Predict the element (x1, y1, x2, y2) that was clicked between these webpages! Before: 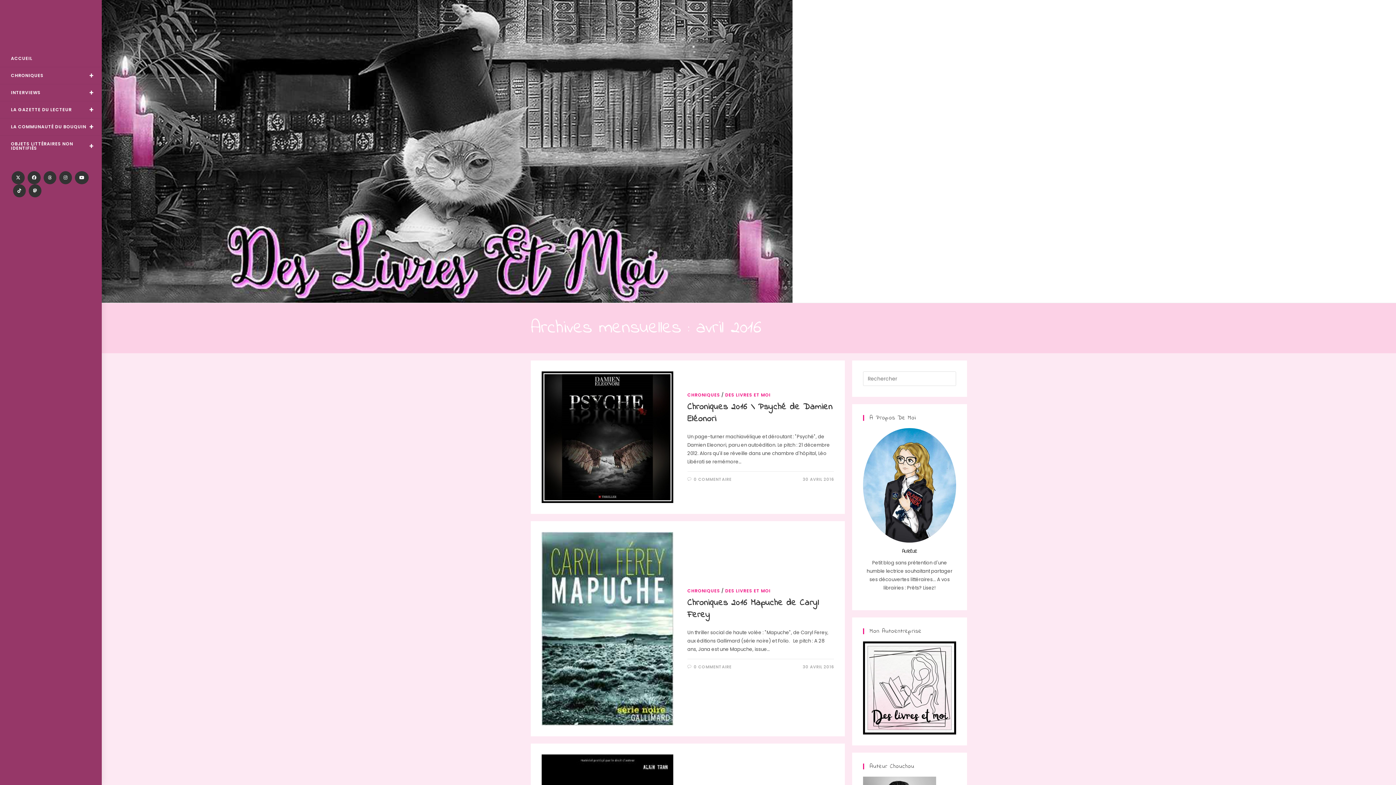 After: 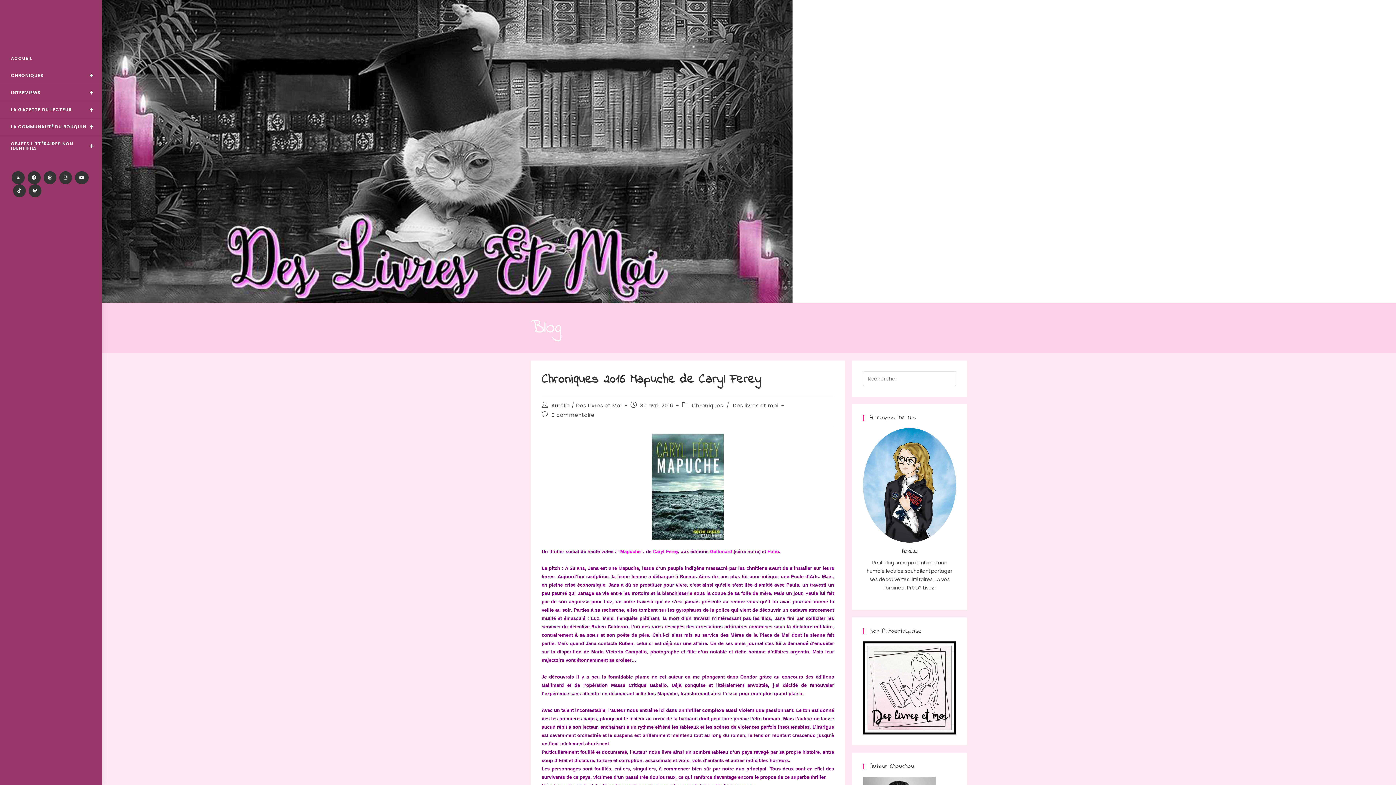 Action: bbox: (687, 596, 819, 621) label: Chroniques 2016 Mapuche de Caryl Ferey